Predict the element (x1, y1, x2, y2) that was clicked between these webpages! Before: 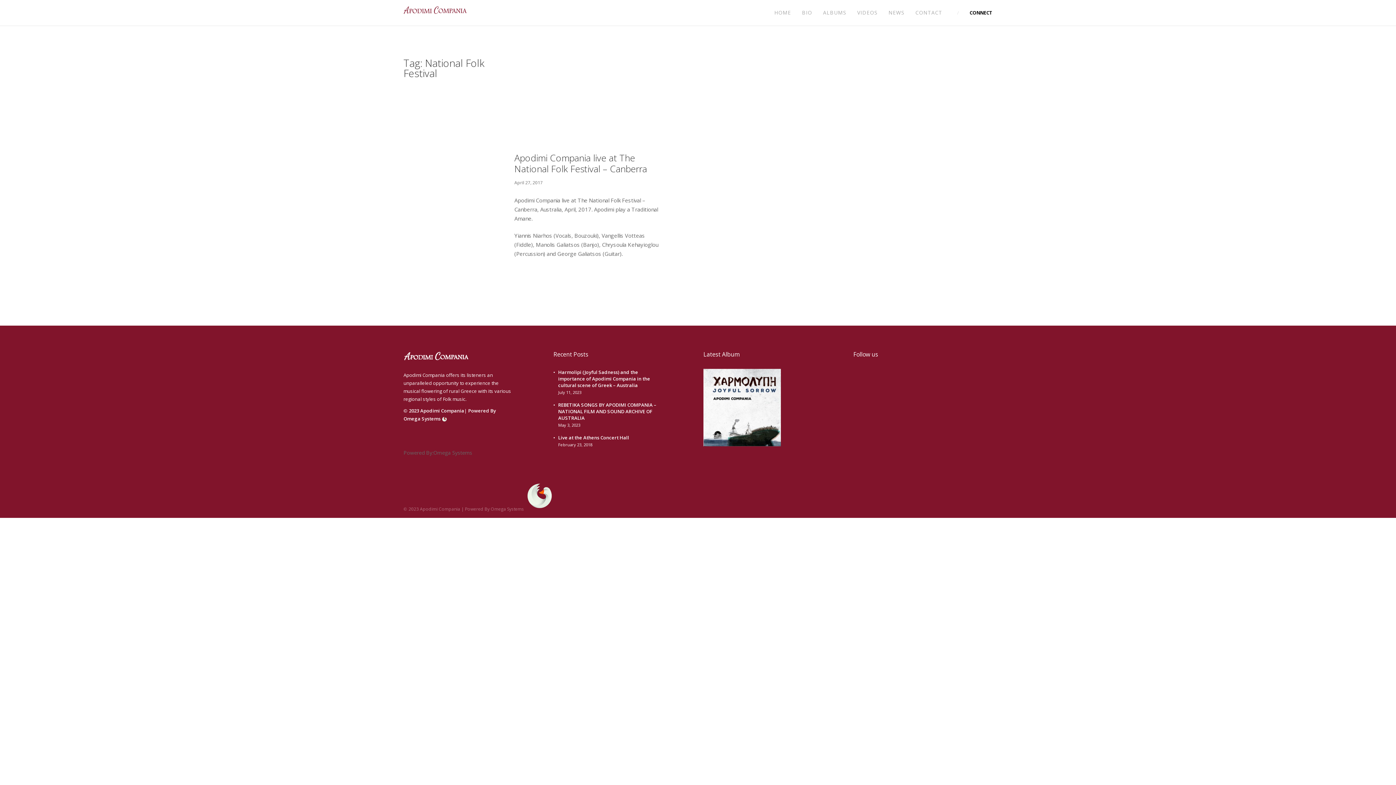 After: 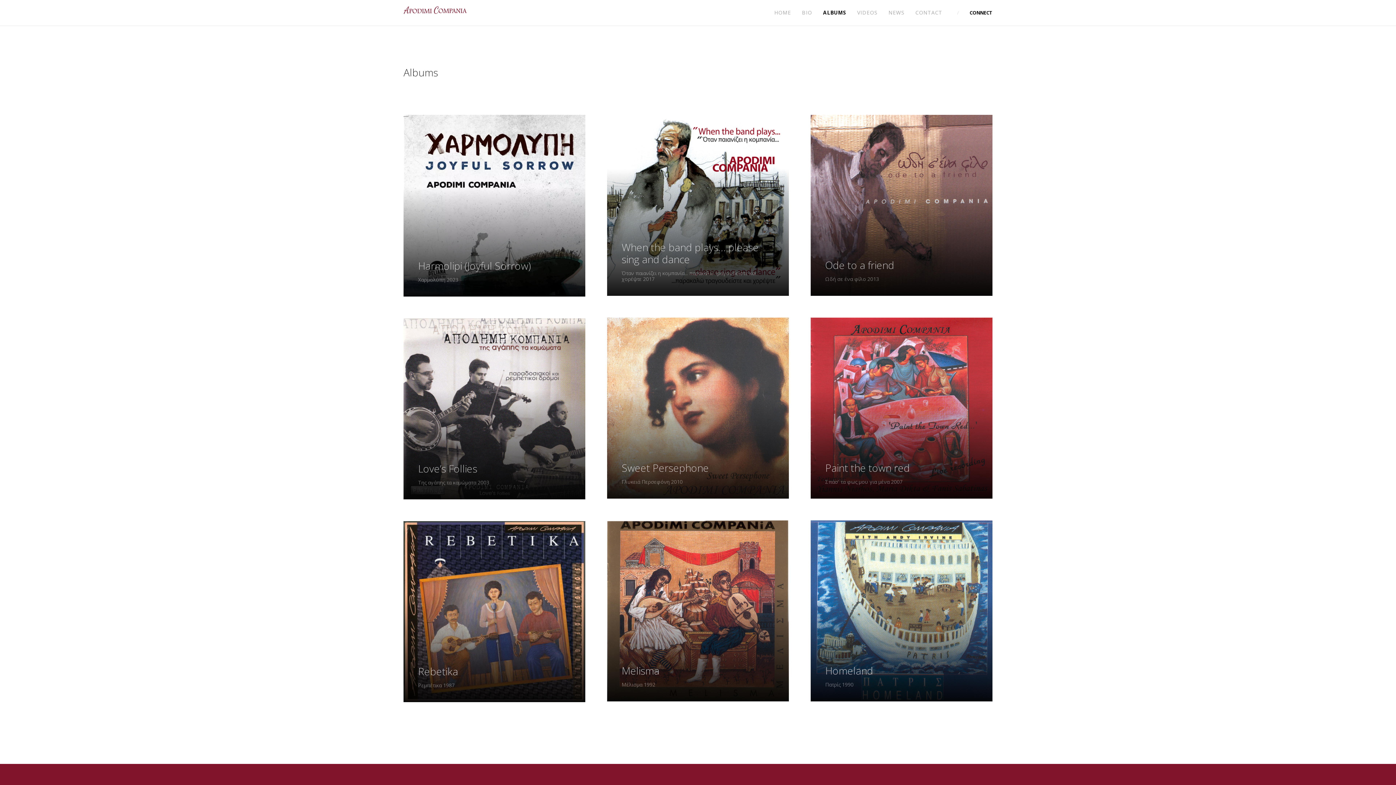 Action: bbox: (823, 9, 846, 16) label: ALBUMS